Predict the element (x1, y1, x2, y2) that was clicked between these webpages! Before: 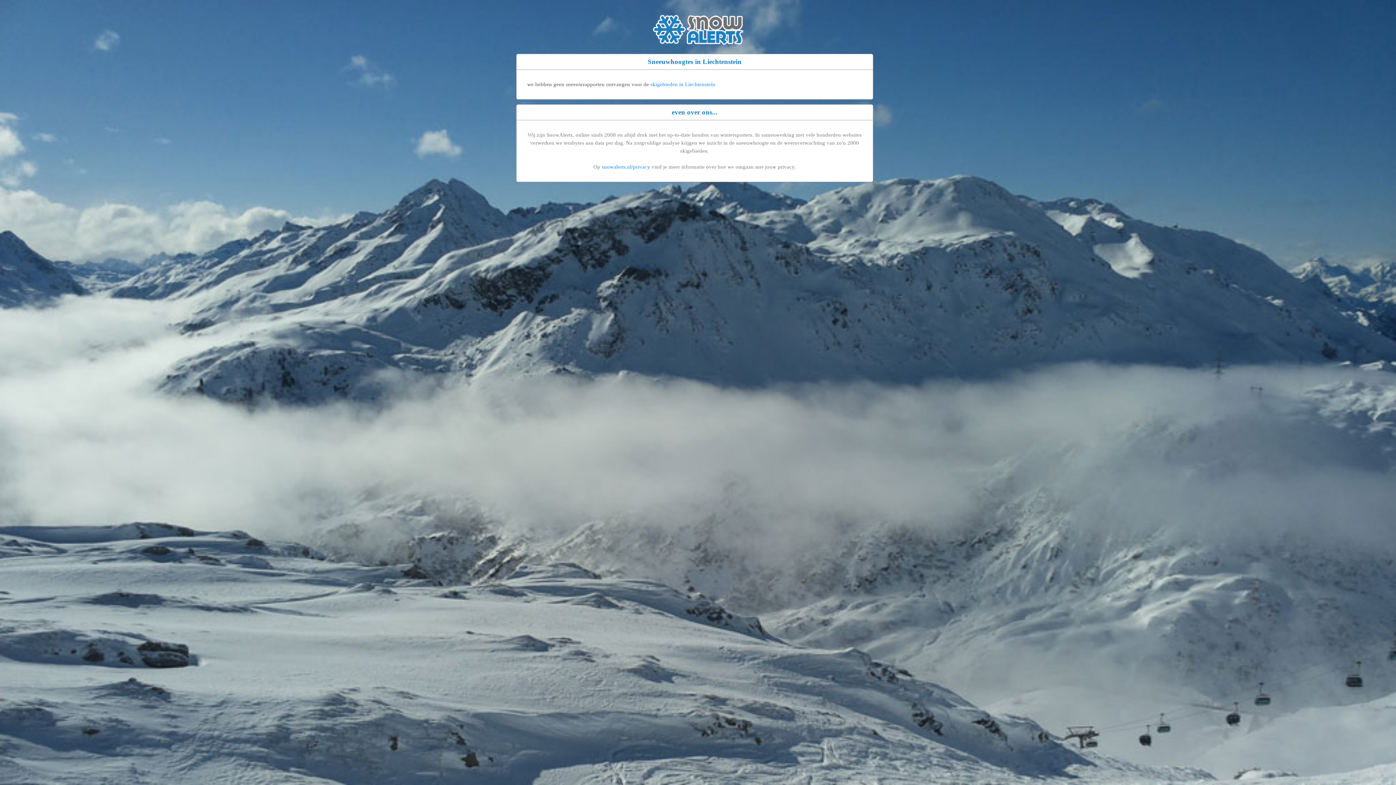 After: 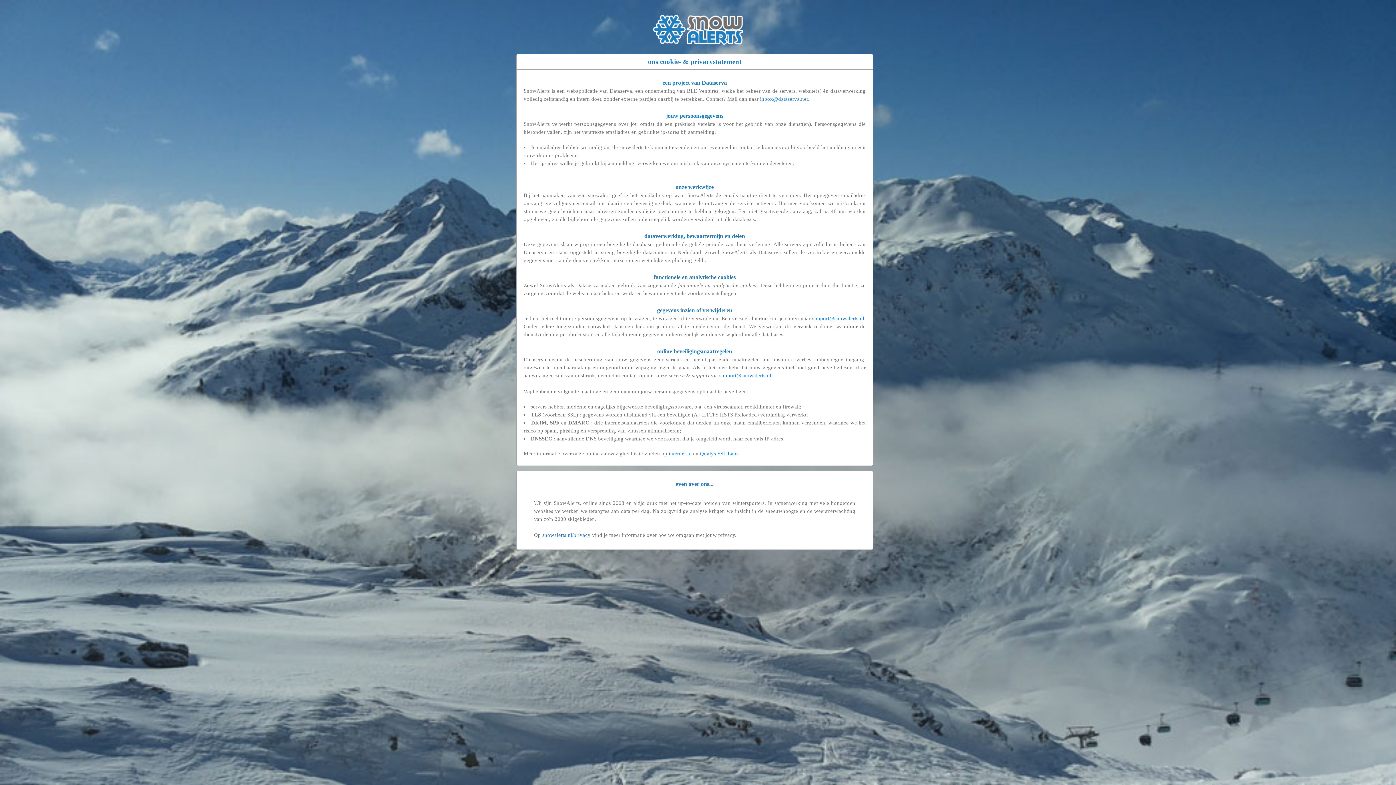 Action: bbox: (601, 164, 650, 169) label: snowalerts.nl/privacy